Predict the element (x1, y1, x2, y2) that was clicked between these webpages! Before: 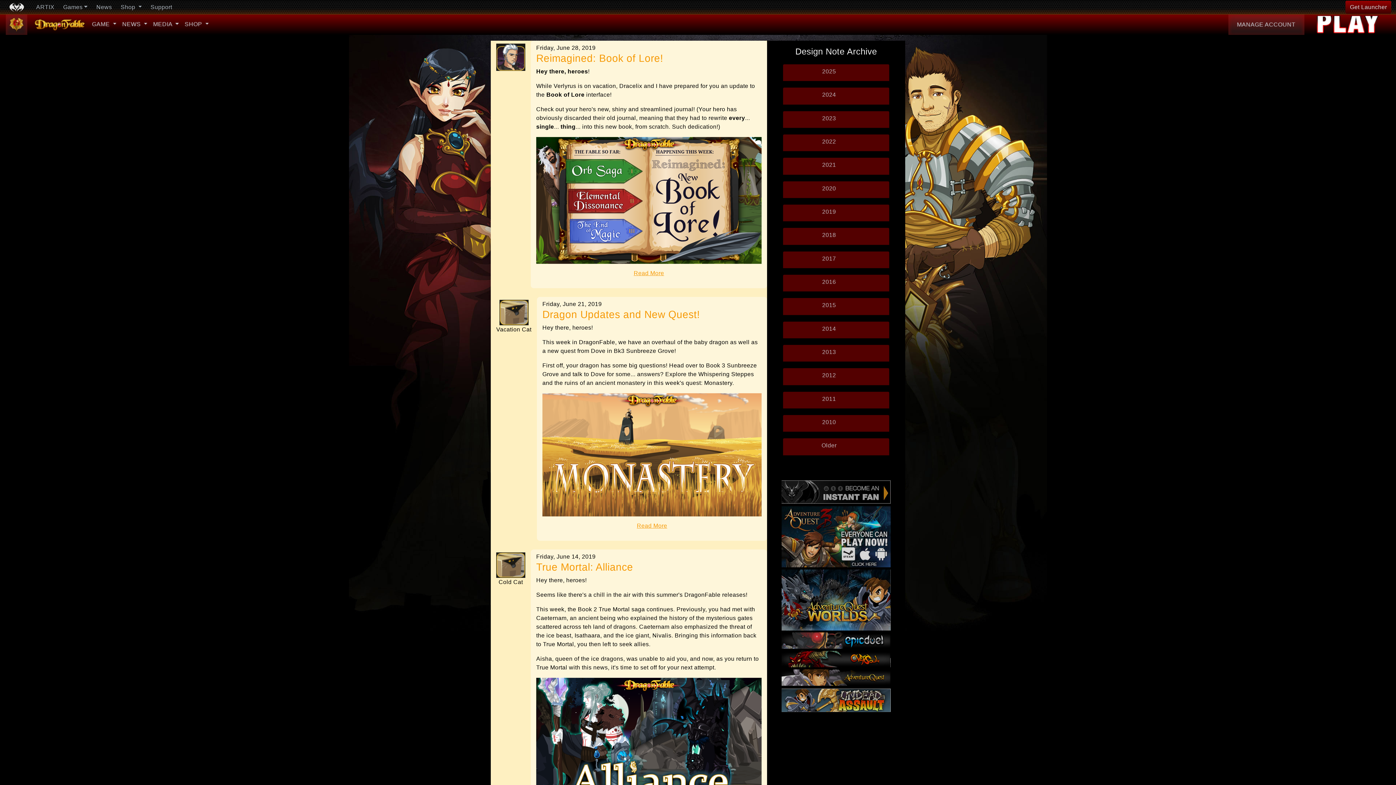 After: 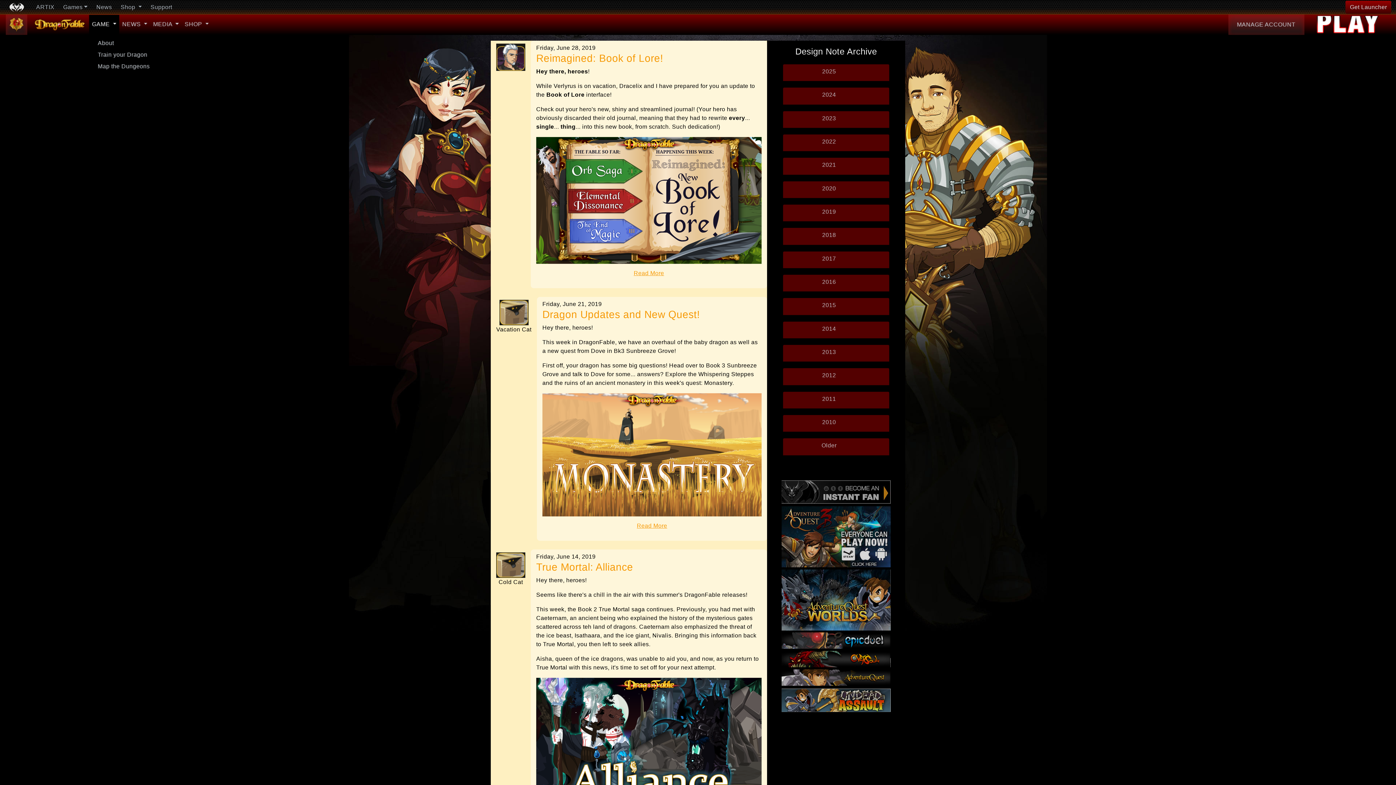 Action: label: GAME  bbox: (89, 16, 119, 31)